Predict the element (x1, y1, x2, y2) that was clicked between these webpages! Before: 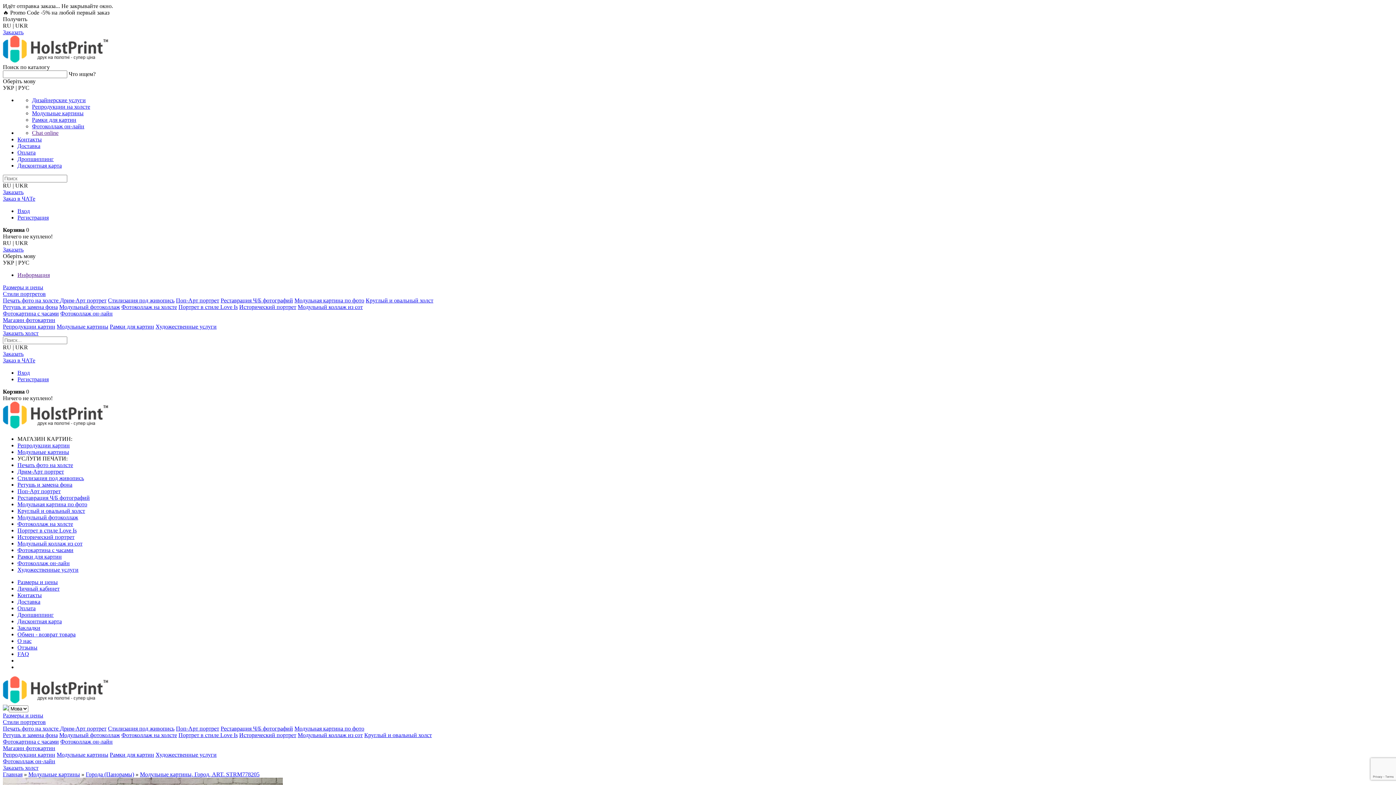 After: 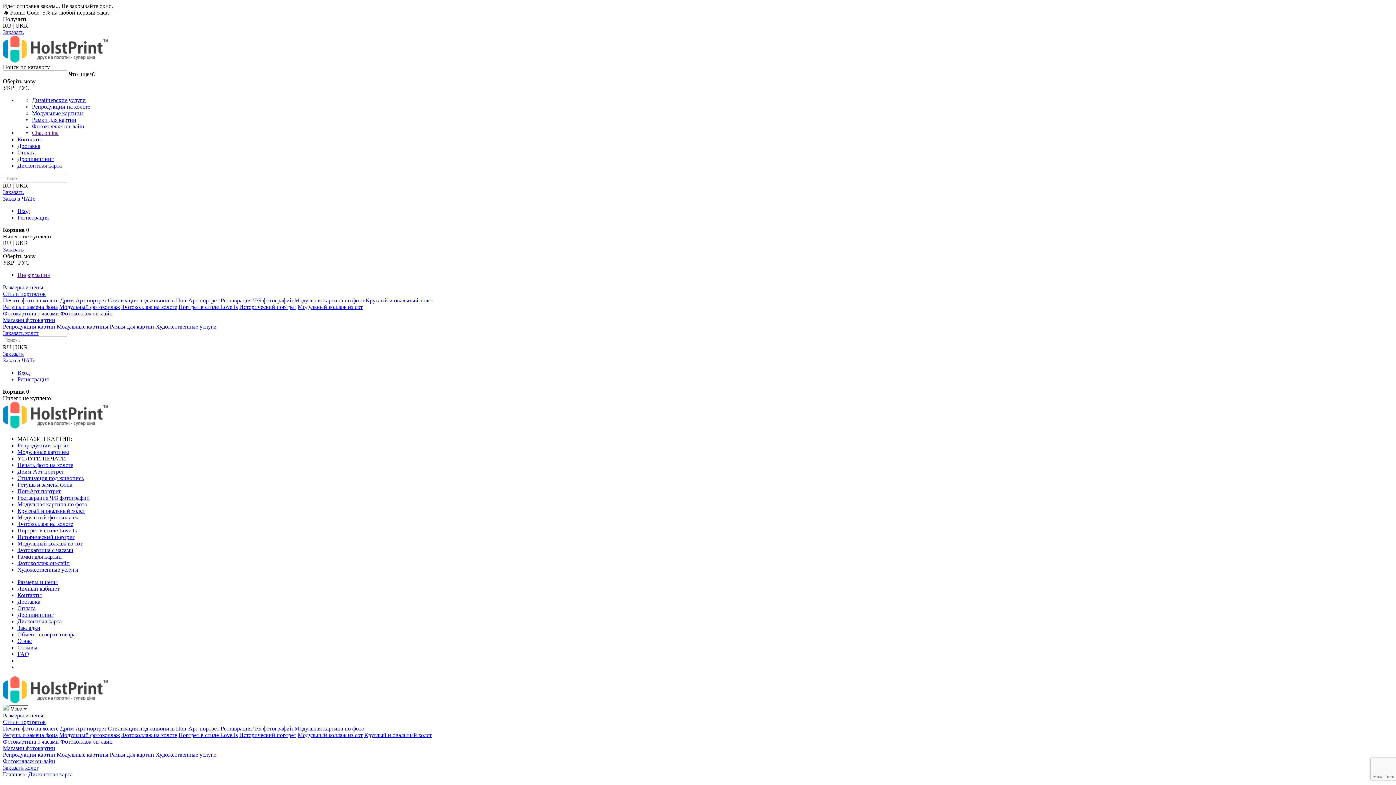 Action: label: Дисконтная карта bbox: (17, 162, 61, 168)